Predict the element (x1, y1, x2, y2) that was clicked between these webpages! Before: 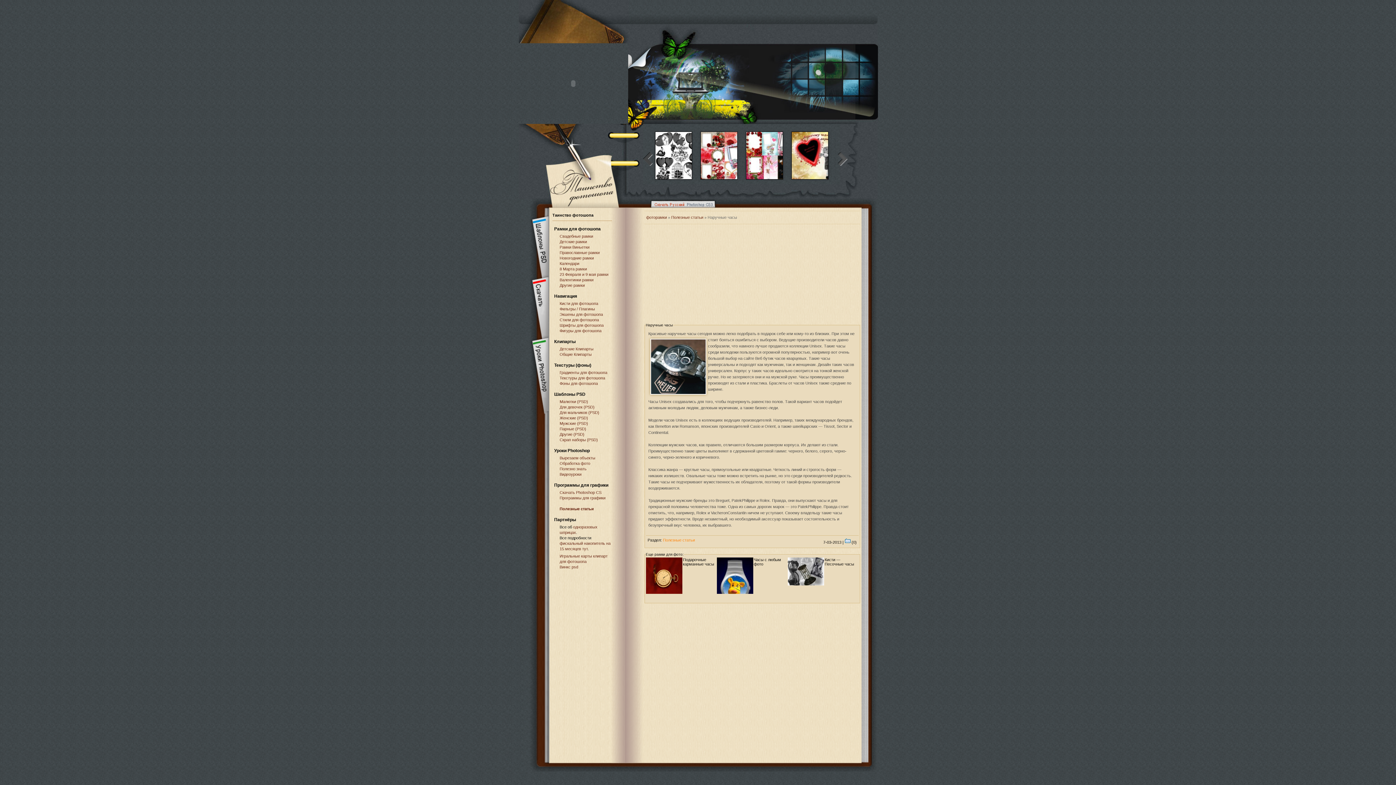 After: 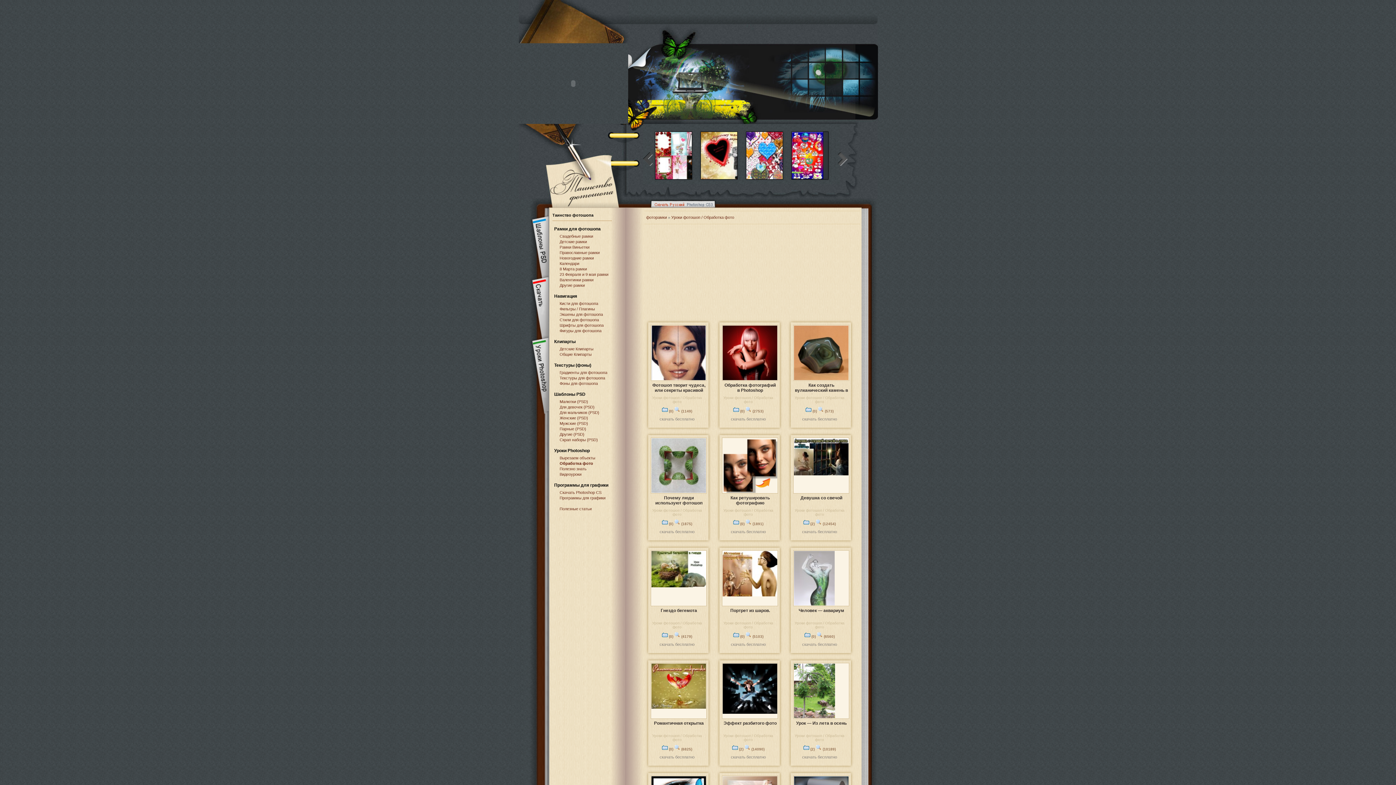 Action: label: Обработка фото bbox: (556, 461, 611, 466)